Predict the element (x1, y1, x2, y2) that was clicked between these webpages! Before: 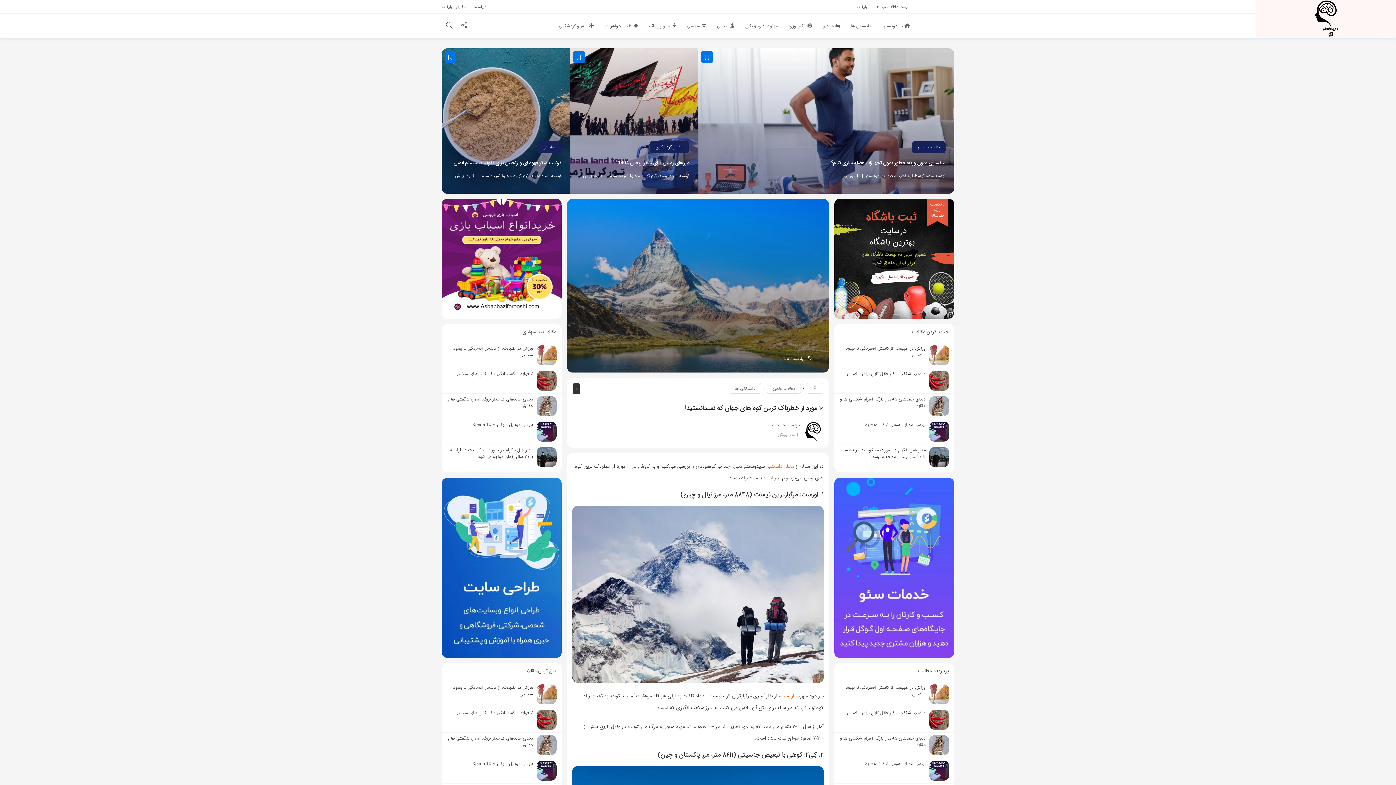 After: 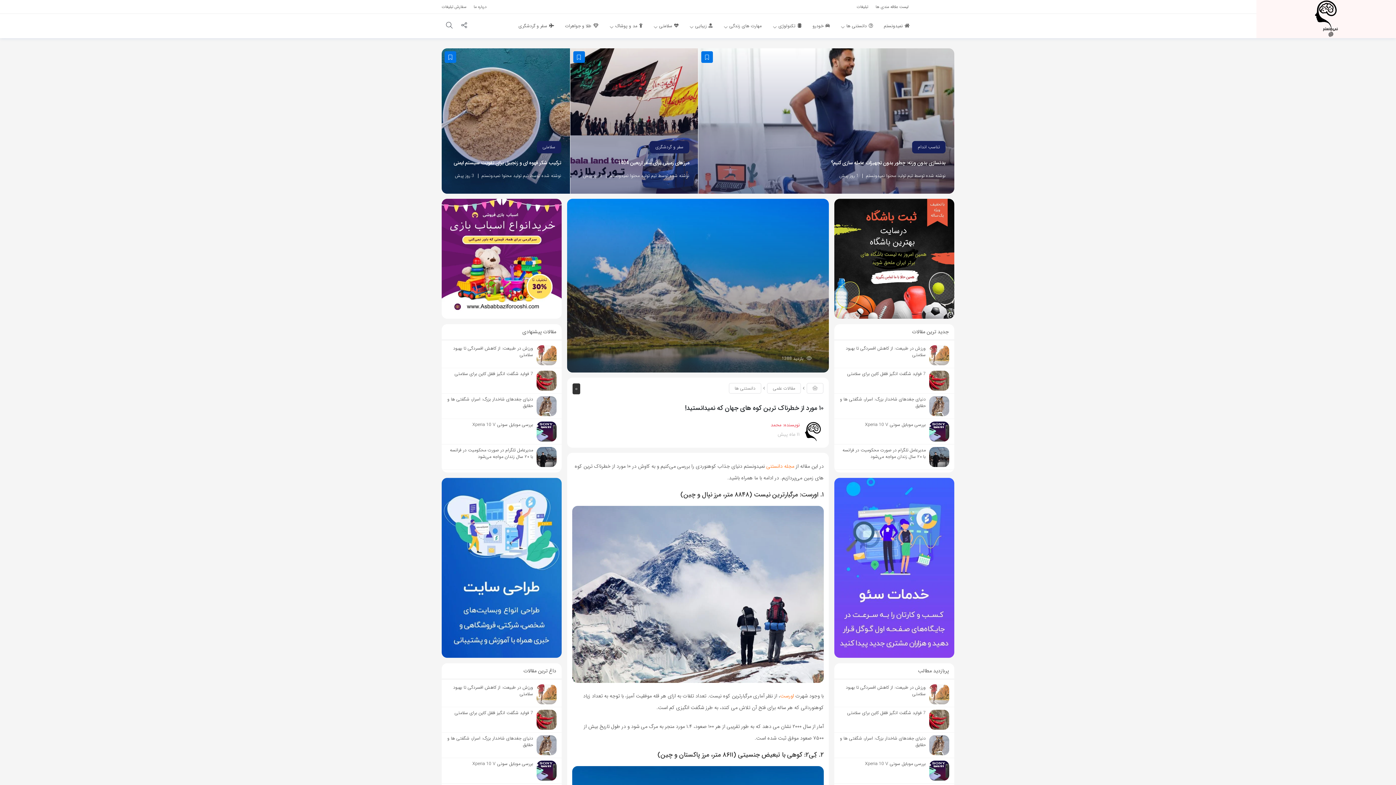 Action: label: بررسی موبایل سونی Xperia 10 V bbox: (836, 419, 952, 444)